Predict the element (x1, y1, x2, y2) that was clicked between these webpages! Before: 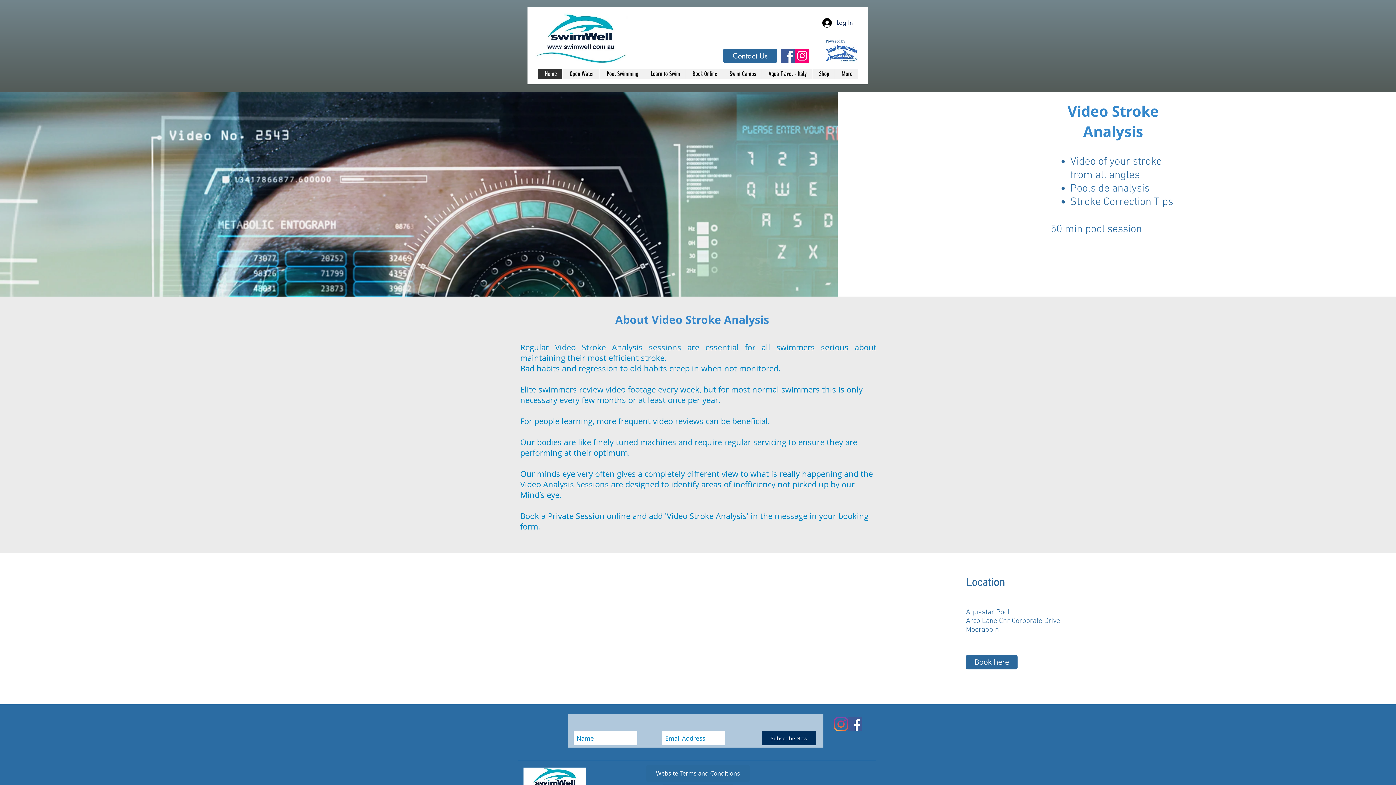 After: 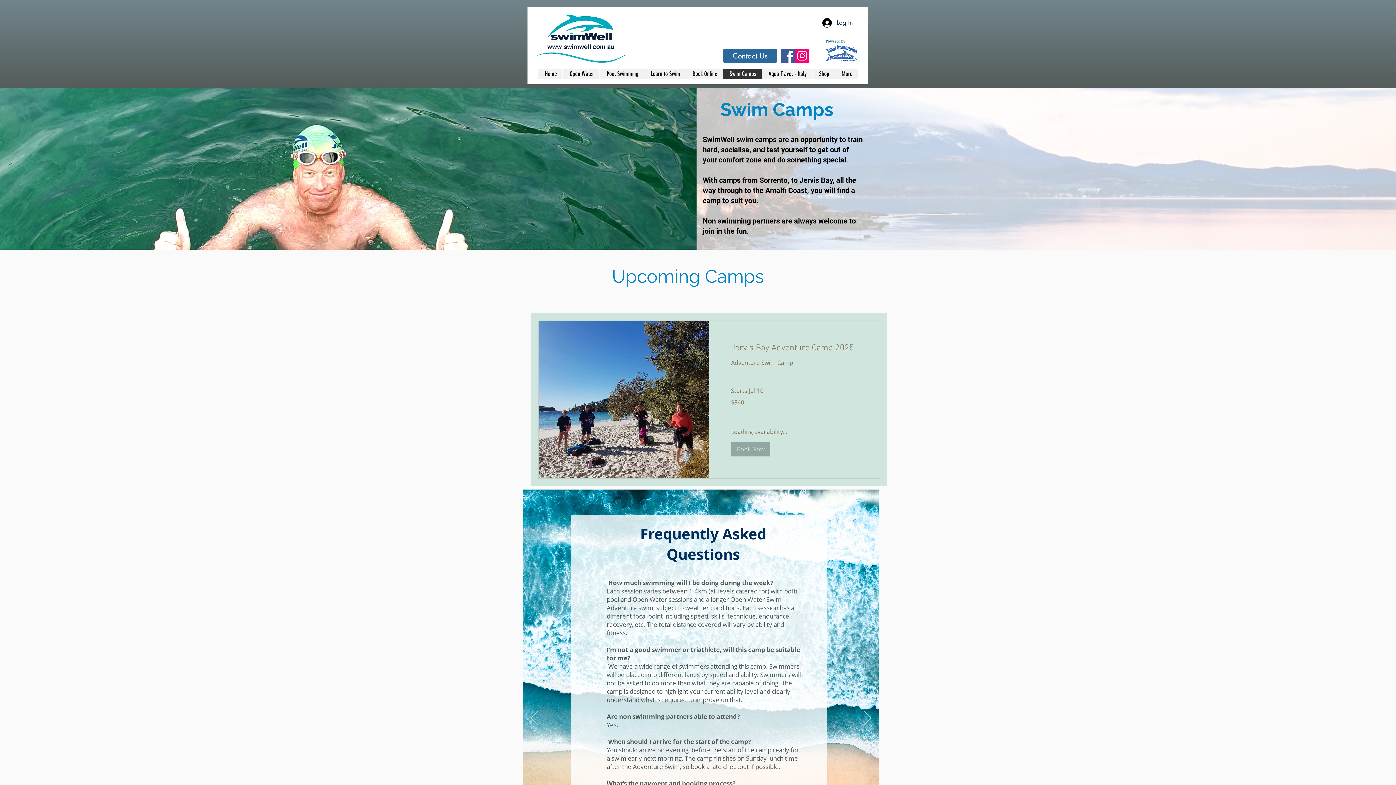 Action: bbox: (722, 69, 761, 78) label: Swim Camps